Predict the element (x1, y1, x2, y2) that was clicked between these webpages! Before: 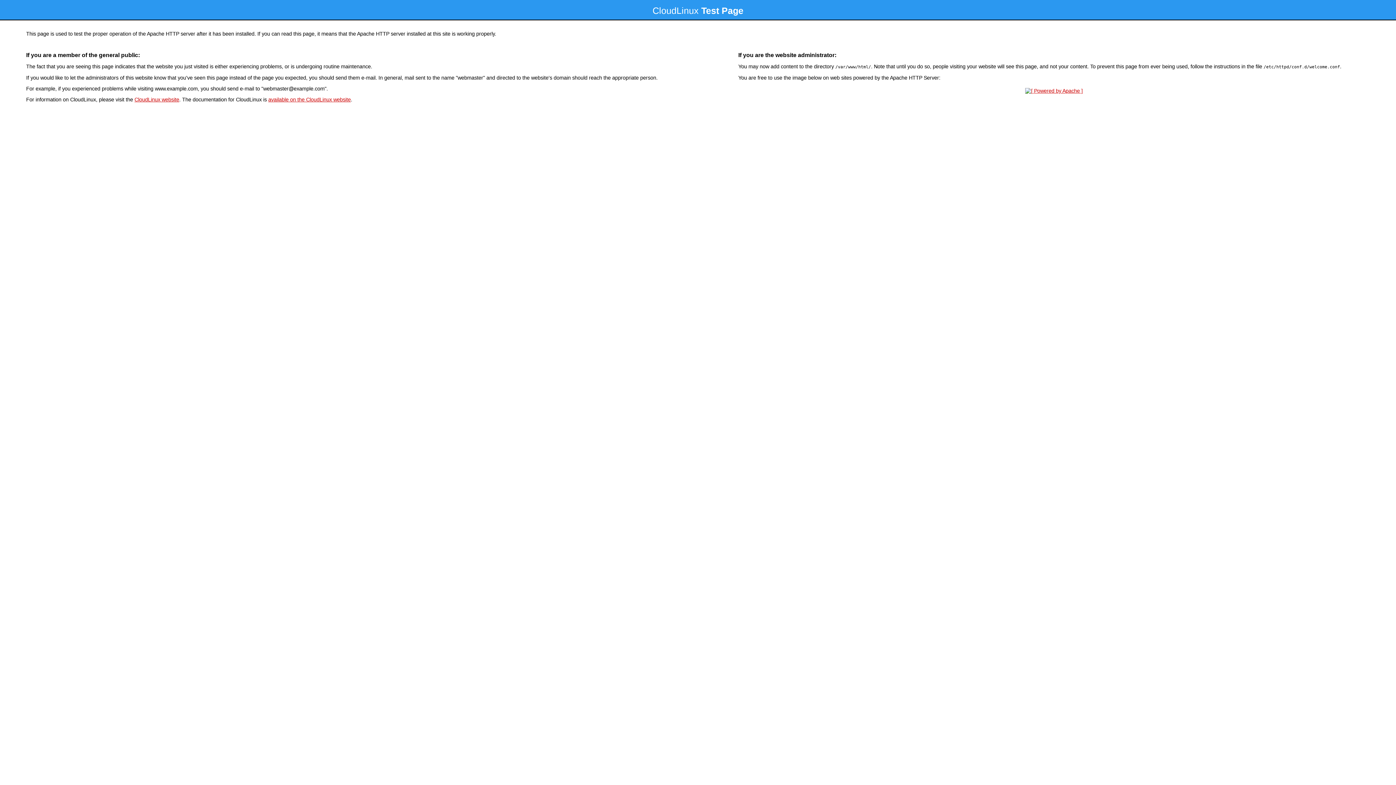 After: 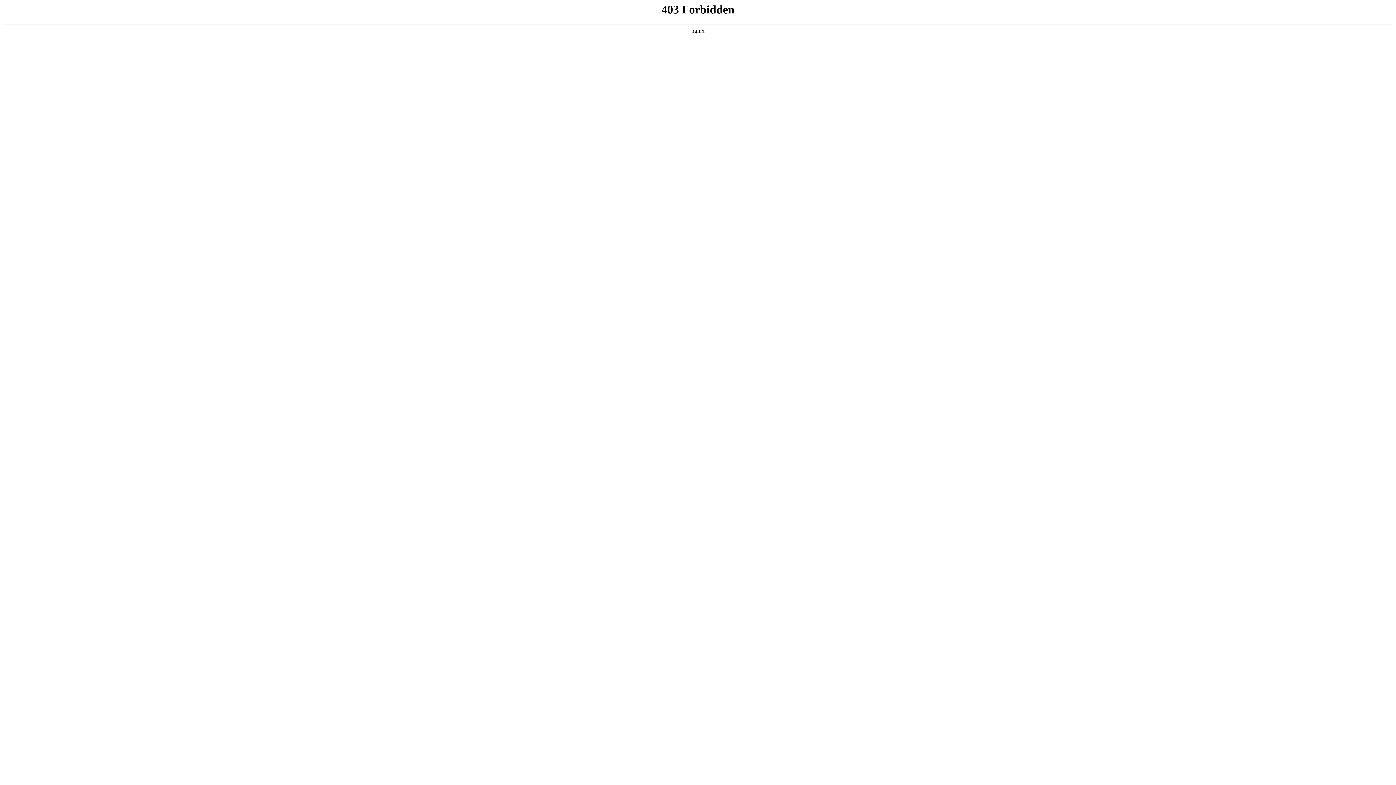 Action: label: CloudLinux website bbox: (134, 96, 179, 102)